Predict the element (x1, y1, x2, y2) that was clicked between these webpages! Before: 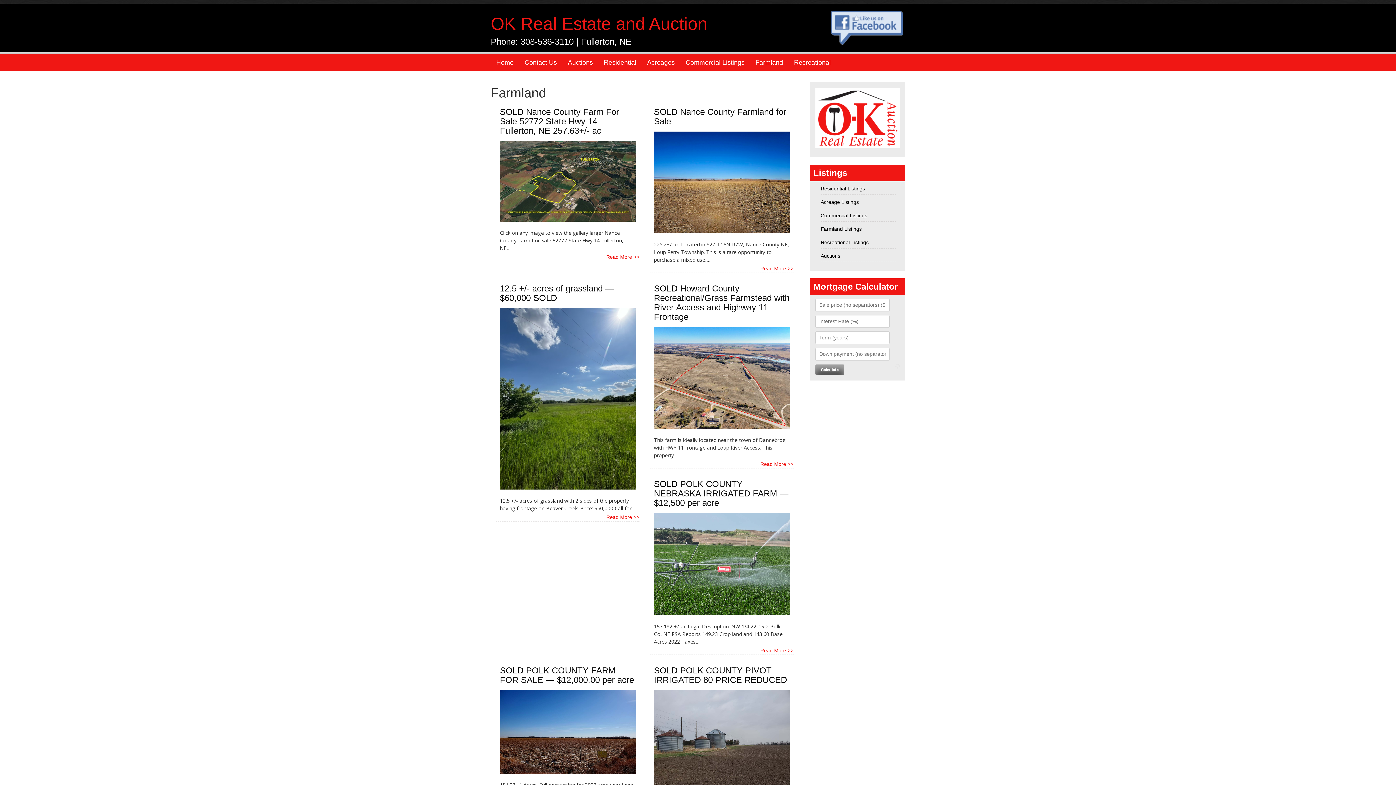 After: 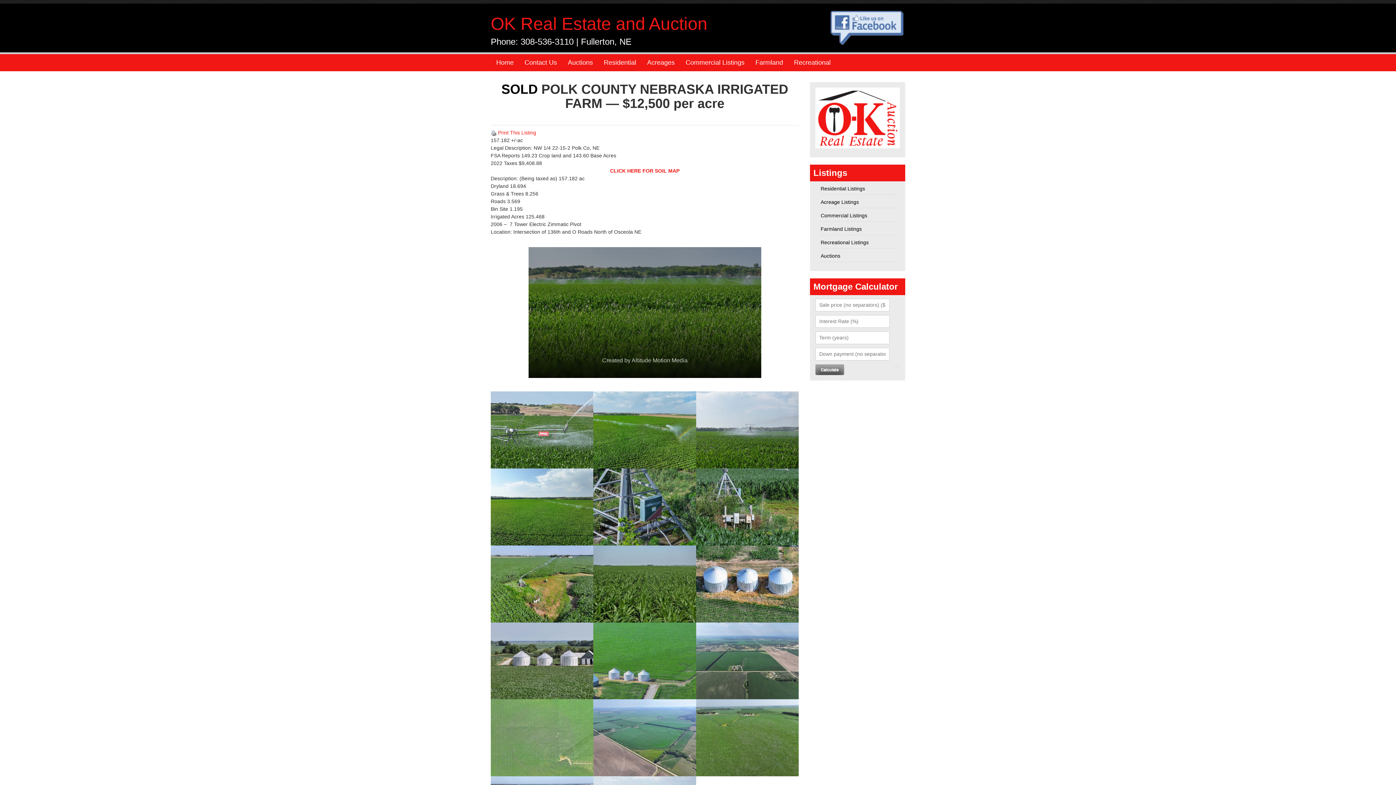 Action: label: Read More >> bbox: (760, 647, 793, 654)